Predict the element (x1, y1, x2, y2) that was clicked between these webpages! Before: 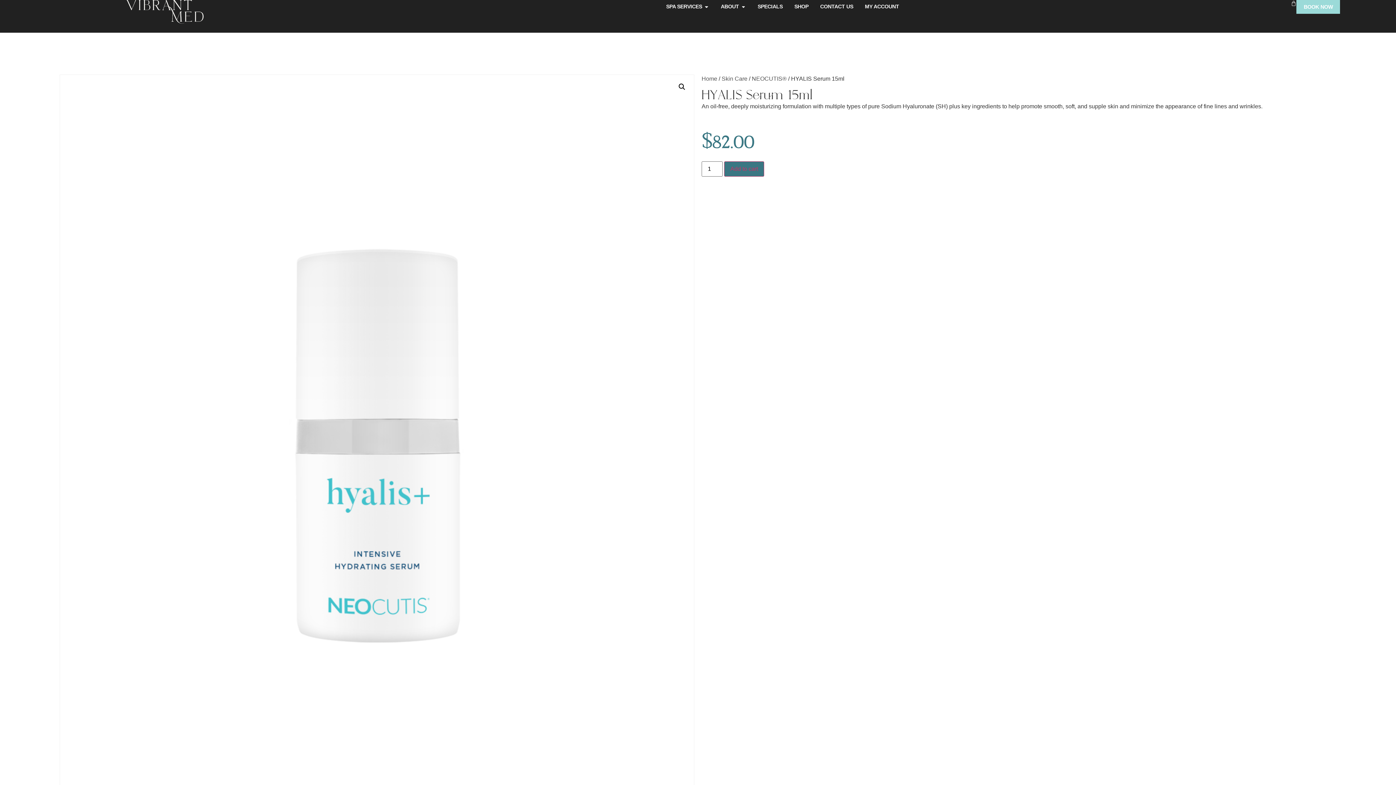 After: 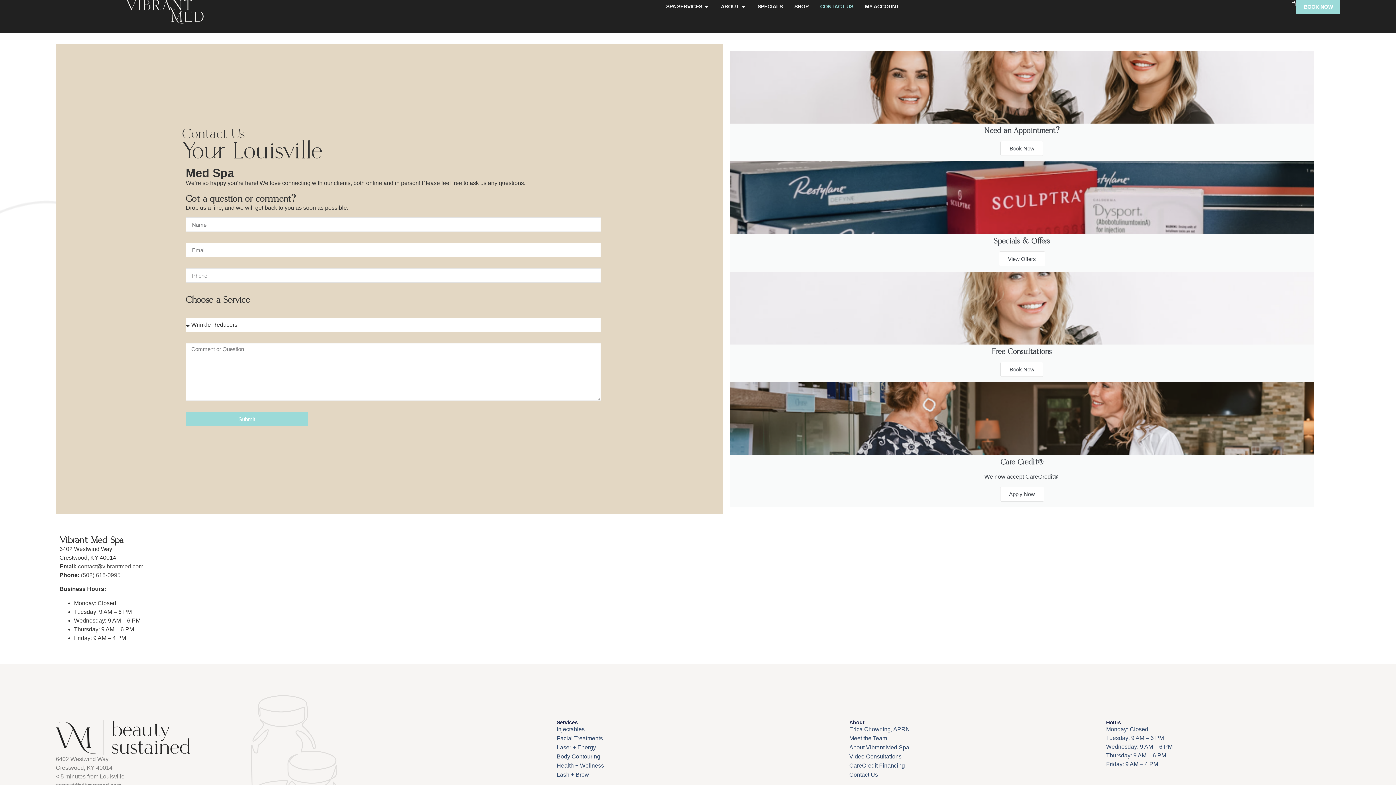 Action: bbox: (820, 3, 853, 10) label: CONTACT US